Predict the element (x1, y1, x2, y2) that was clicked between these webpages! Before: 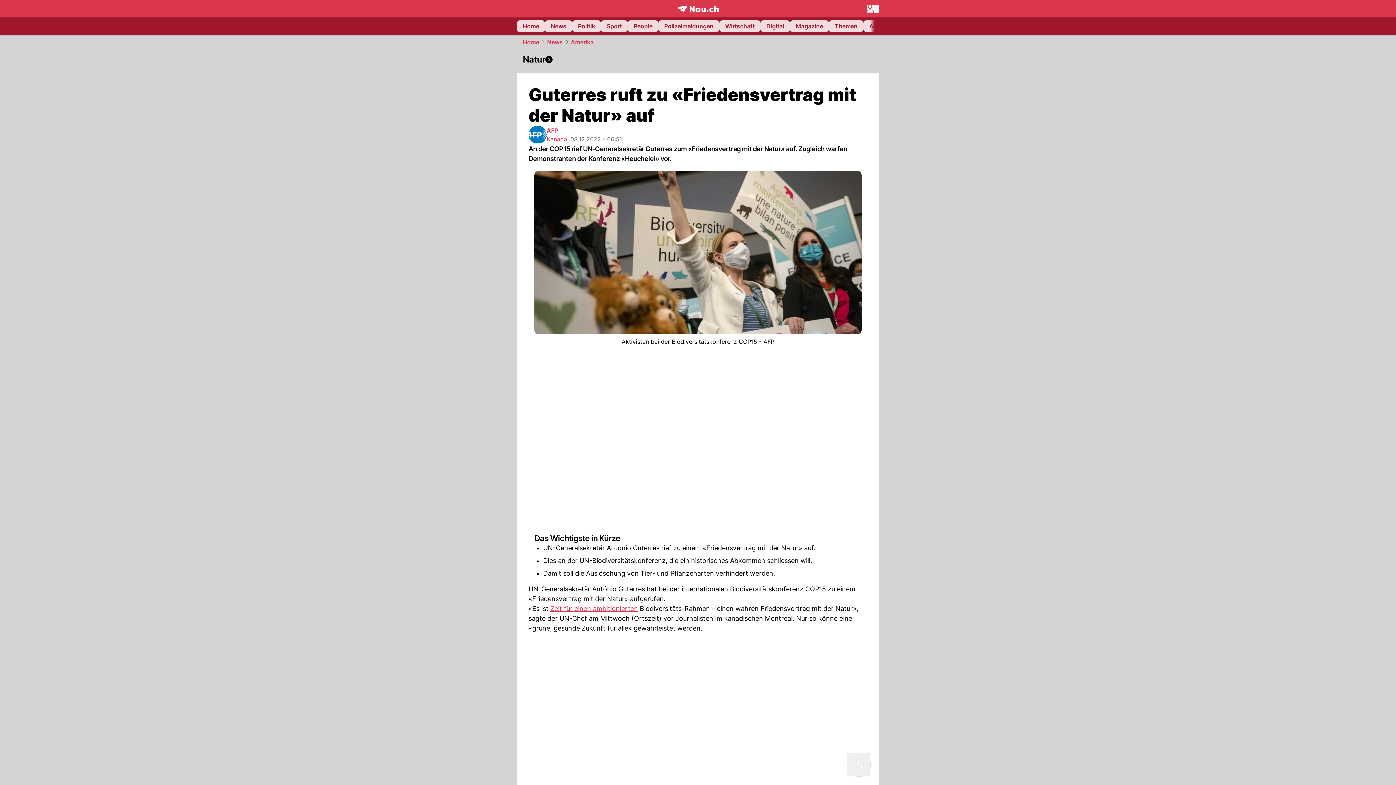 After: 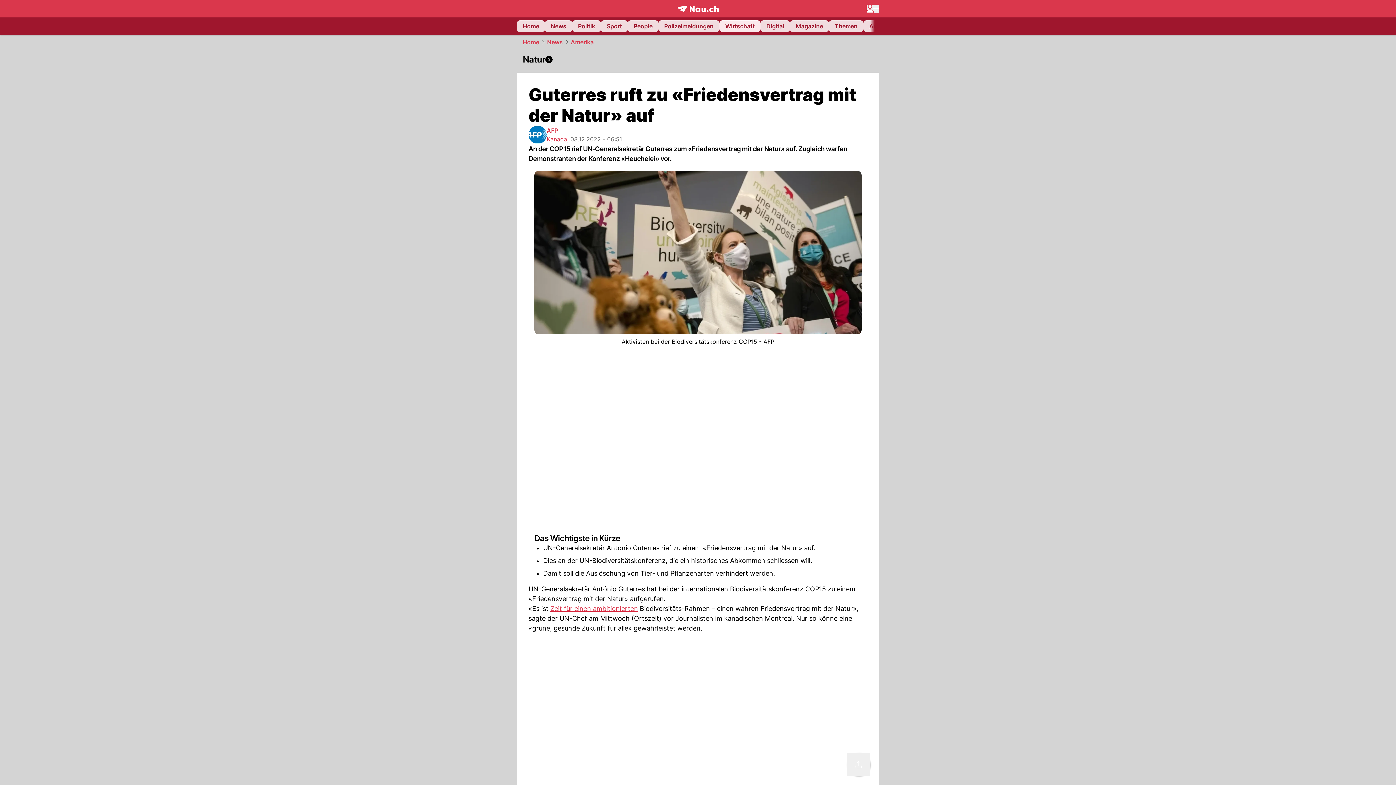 Action: label: Wirtschaft bbox: (719, 20, 760, 32)